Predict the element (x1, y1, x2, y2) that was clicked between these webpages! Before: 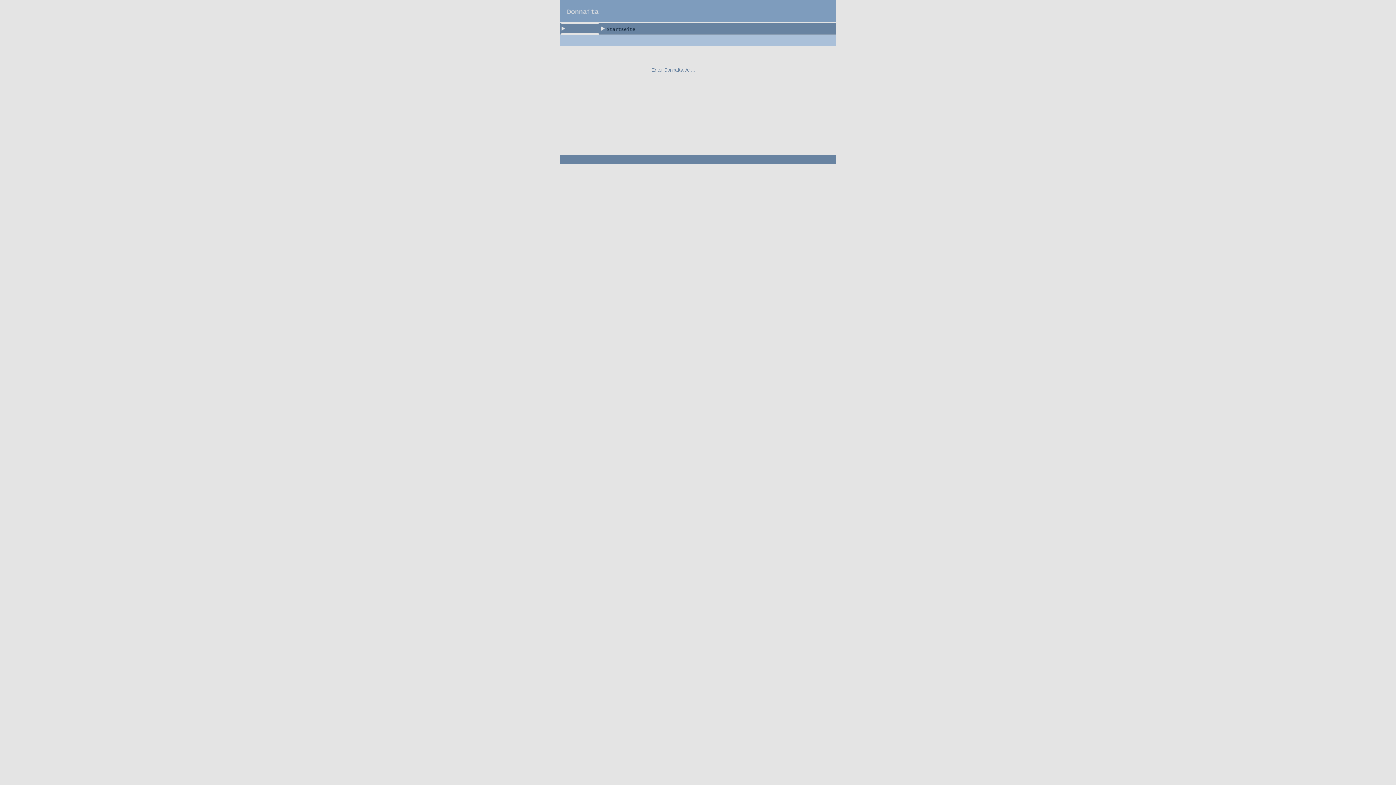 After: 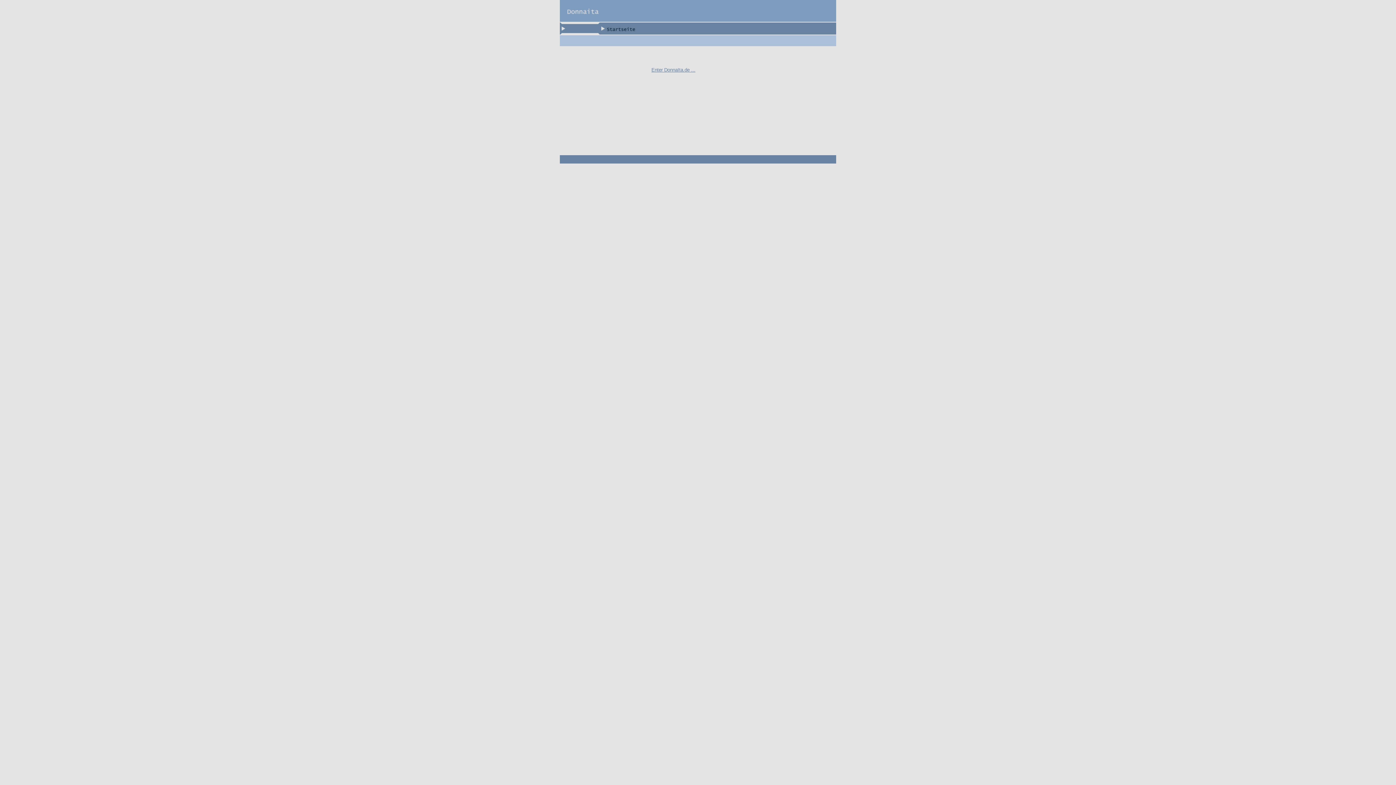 Action: bbox: (560, 30, 599, 36)